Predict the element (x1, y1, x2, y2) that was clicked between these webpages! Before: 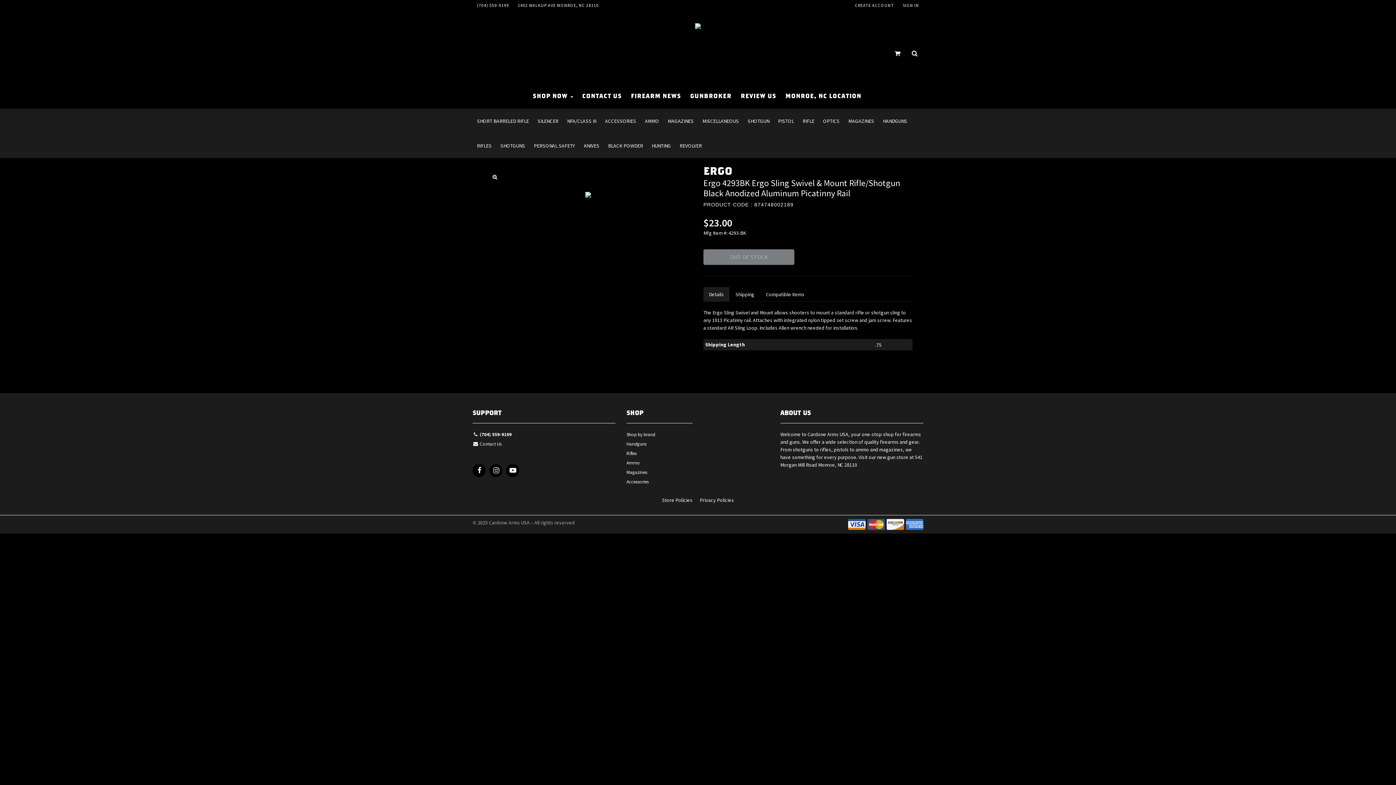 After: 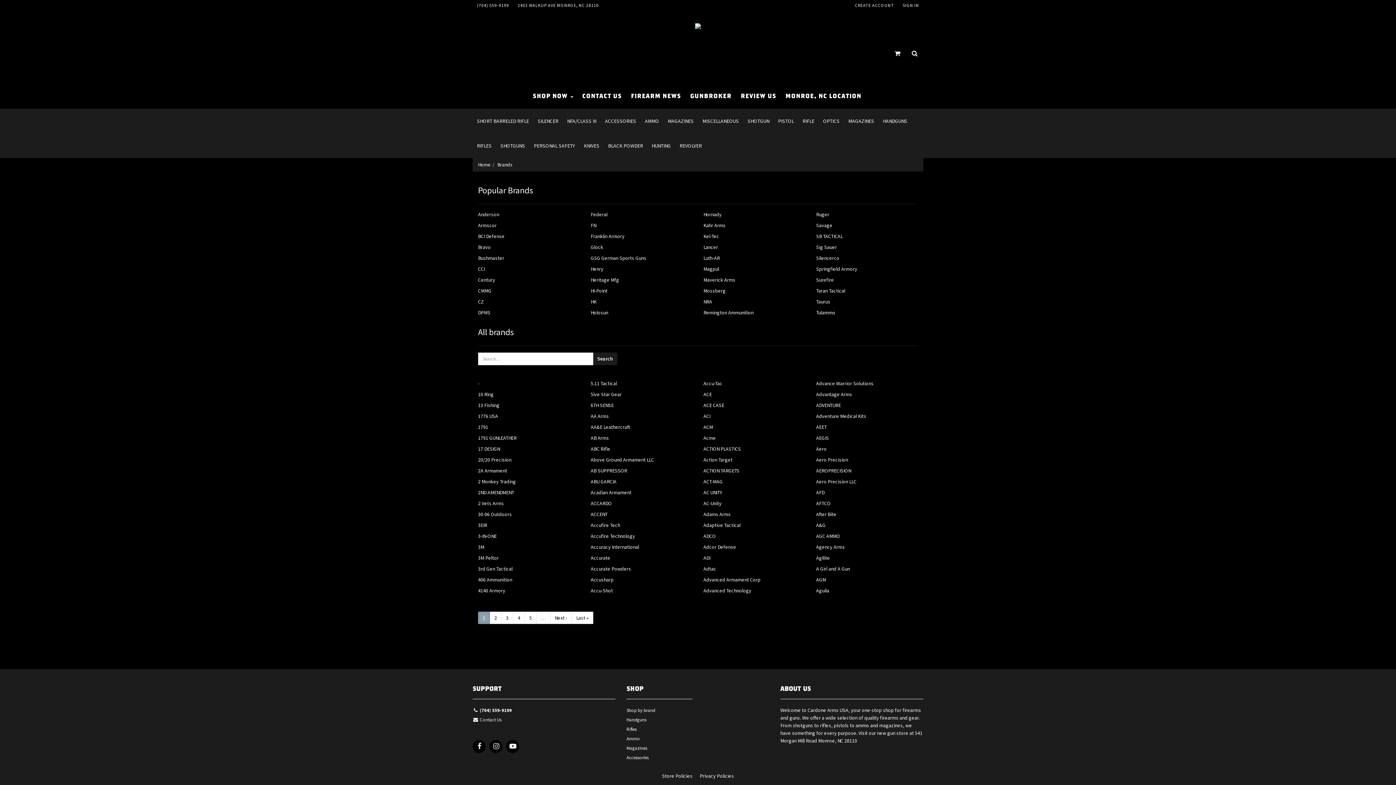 Action: bbox: (626, 430, 692, 440) label: Shop by brand